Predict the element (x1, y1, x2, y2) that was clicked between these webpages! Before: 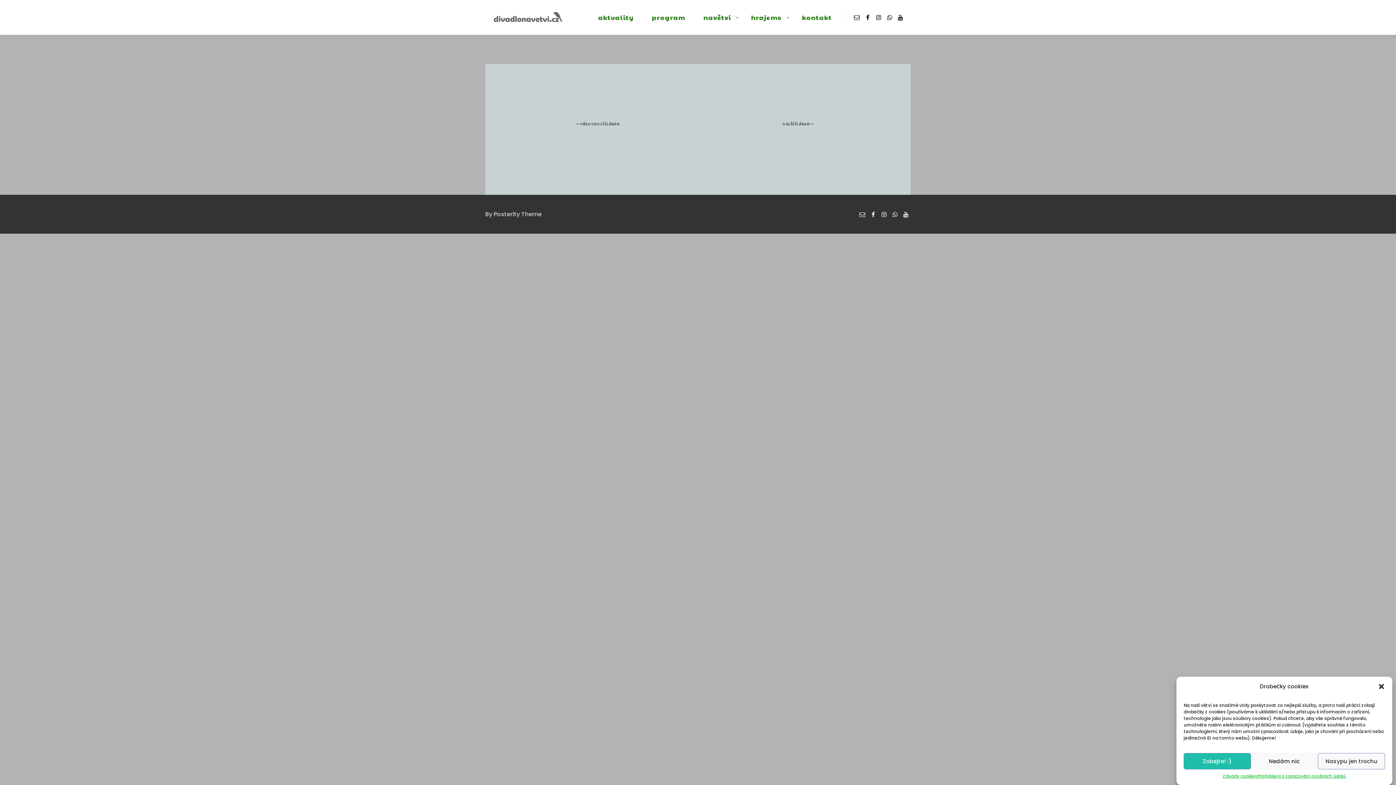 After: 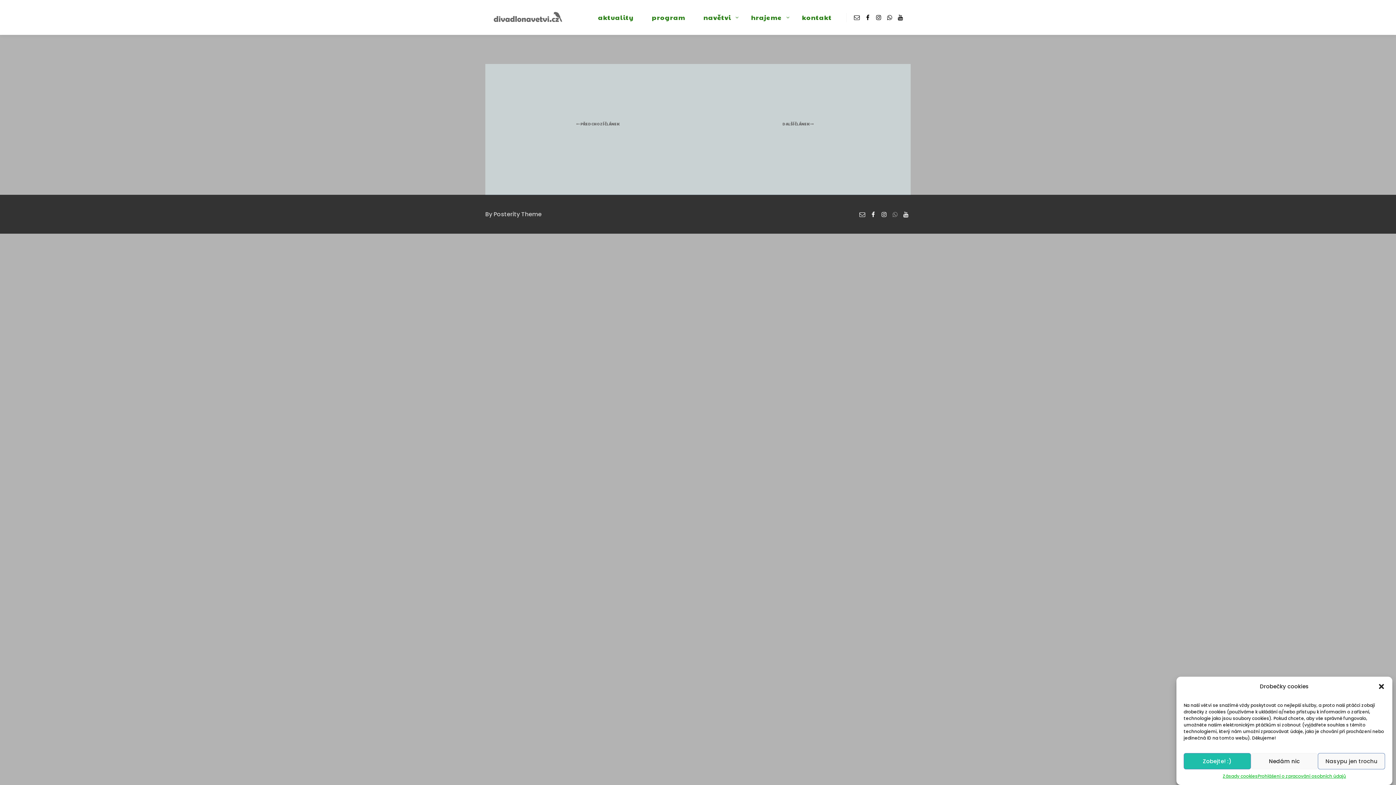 Action: bbox: (890, 209, 900, 219)